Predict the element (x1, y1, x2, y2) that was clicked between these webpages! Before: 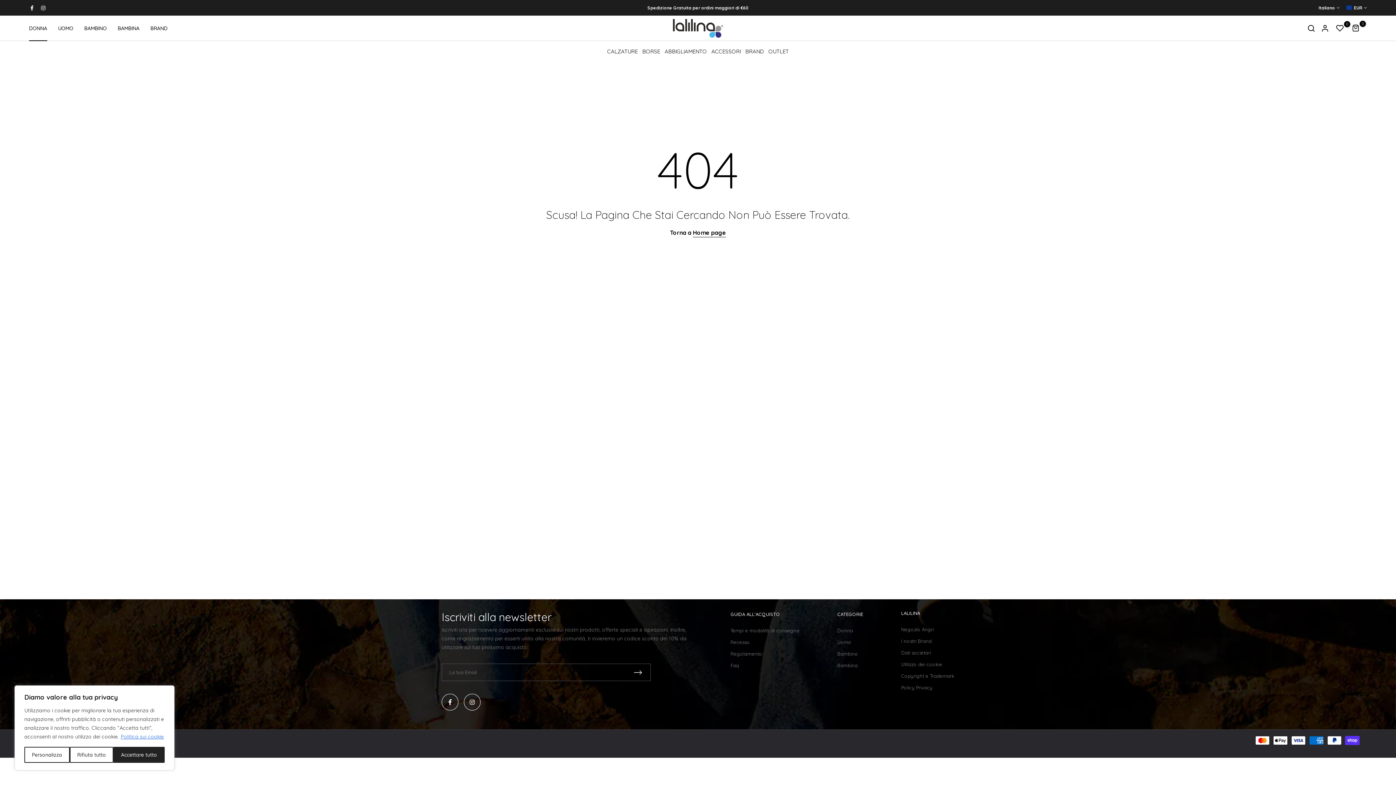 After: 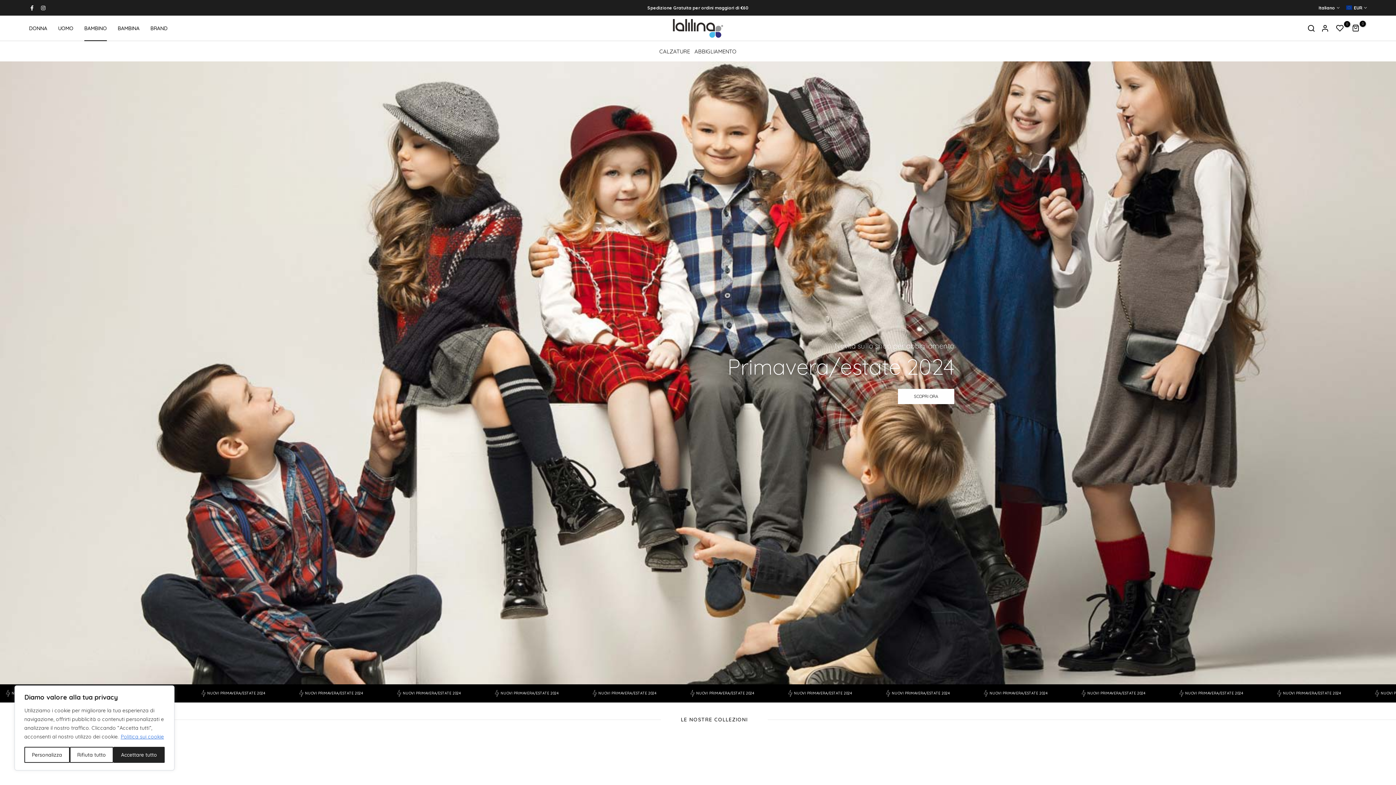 Action: bbox: (837, 651, 858, 657) label: Bambino